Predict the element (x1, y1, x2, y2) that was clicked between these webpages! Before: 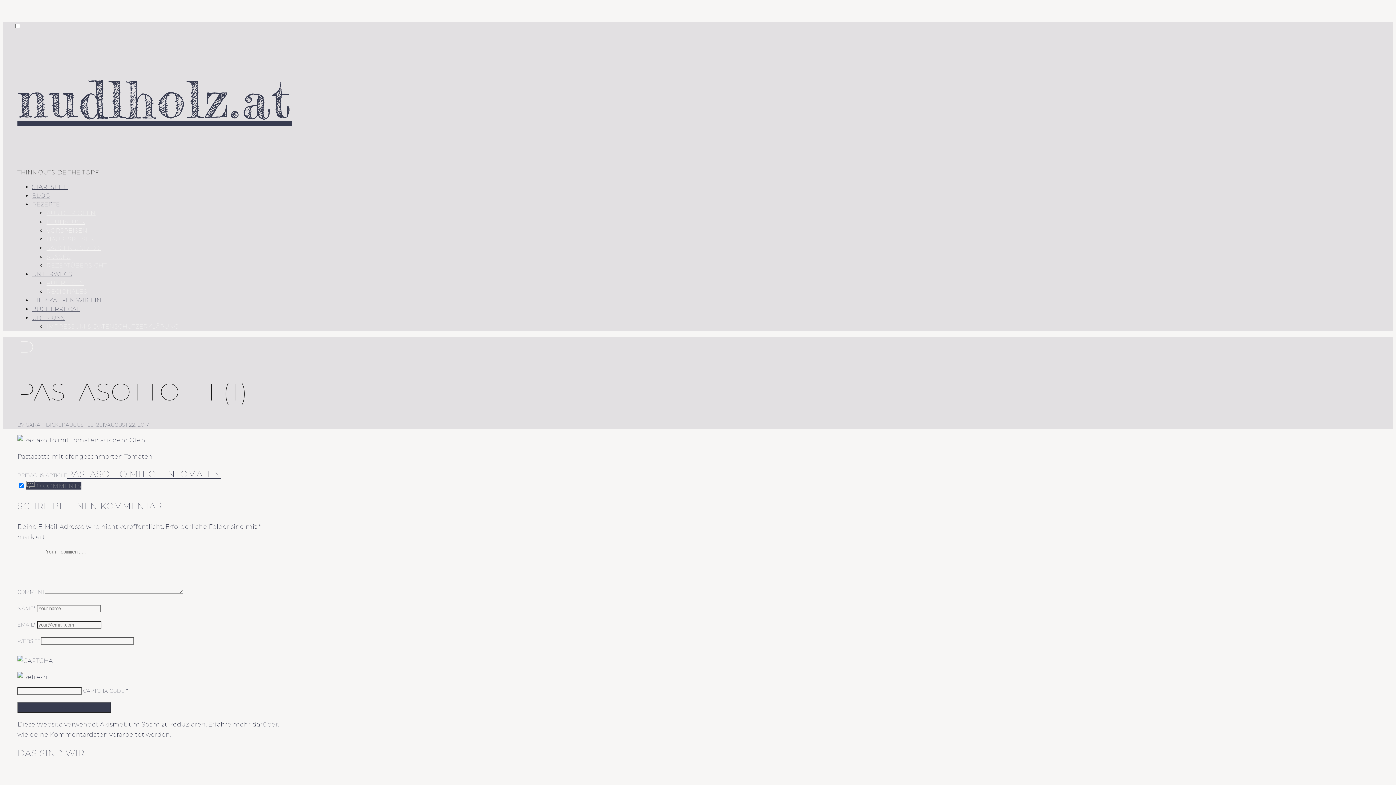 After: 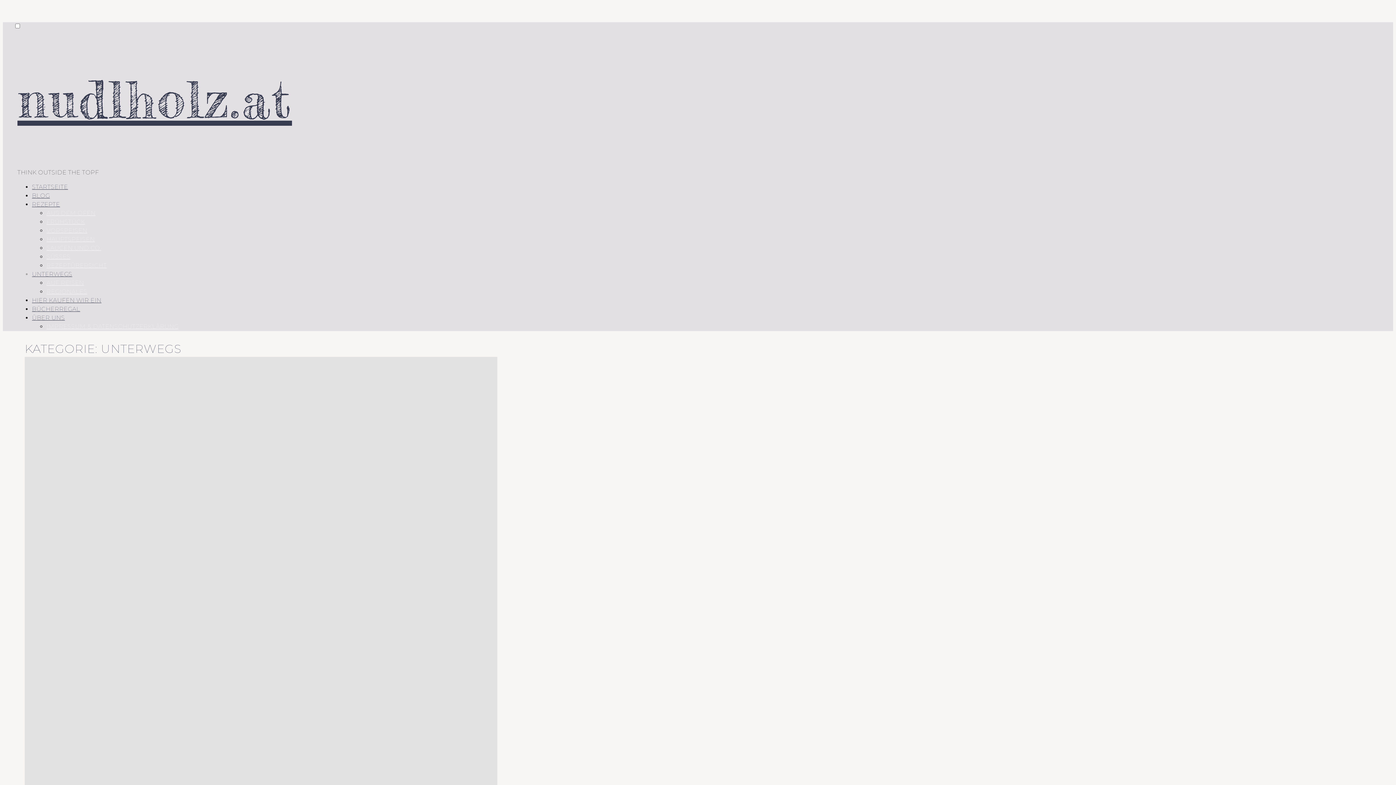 Action: bbox: (32, 270, 72, 277) label: UNTERWEGS